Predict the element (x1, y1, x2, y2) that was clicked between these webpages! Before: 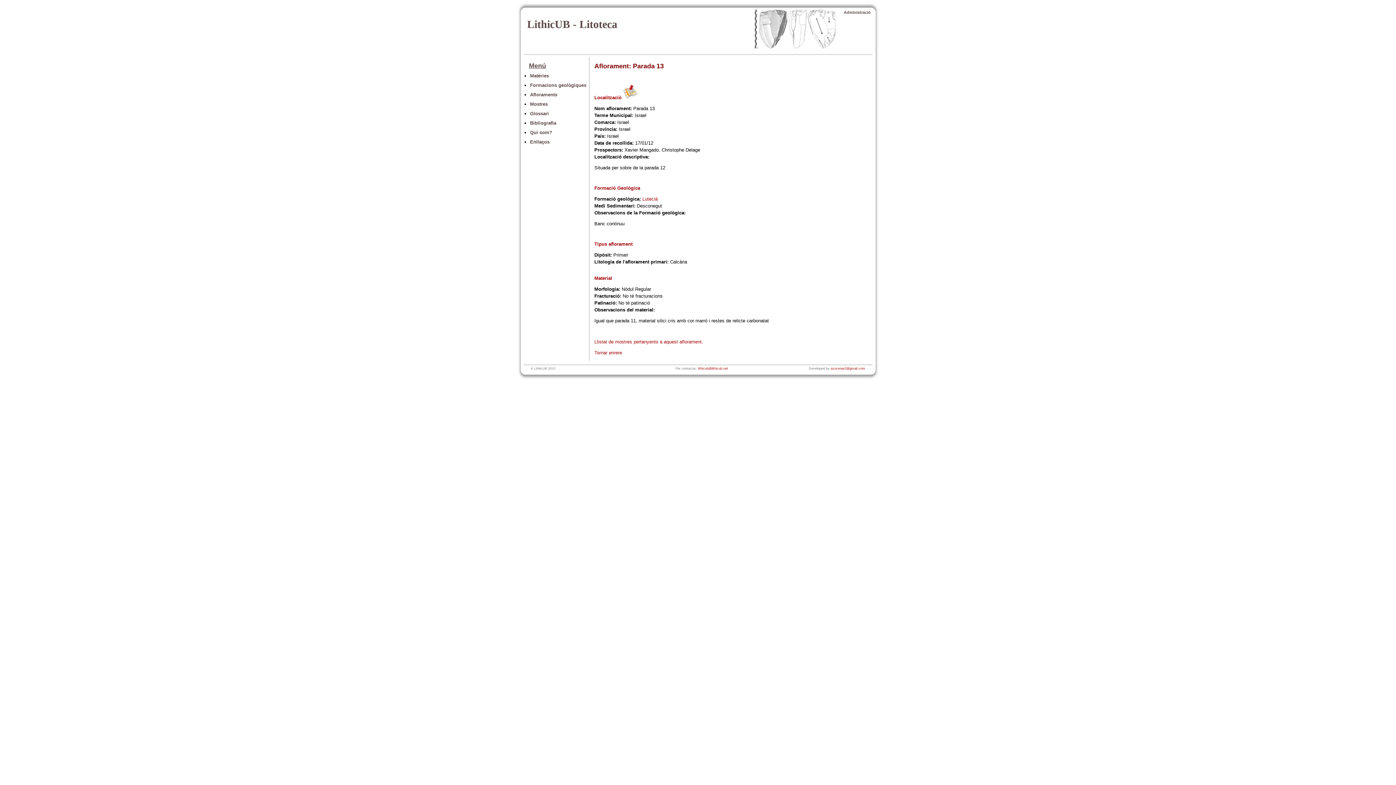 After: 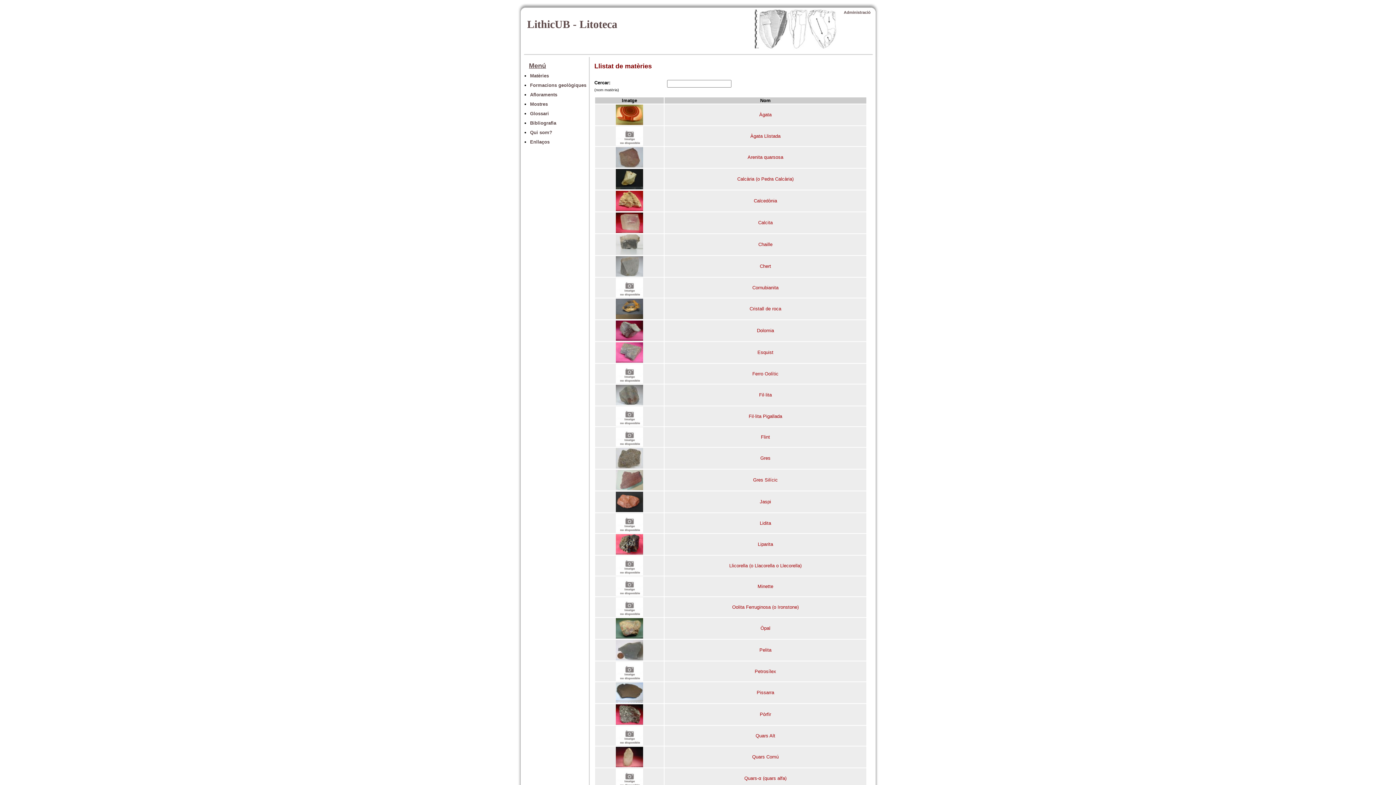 Action: bbox: (530, 73, 549, 78) label: Matèries